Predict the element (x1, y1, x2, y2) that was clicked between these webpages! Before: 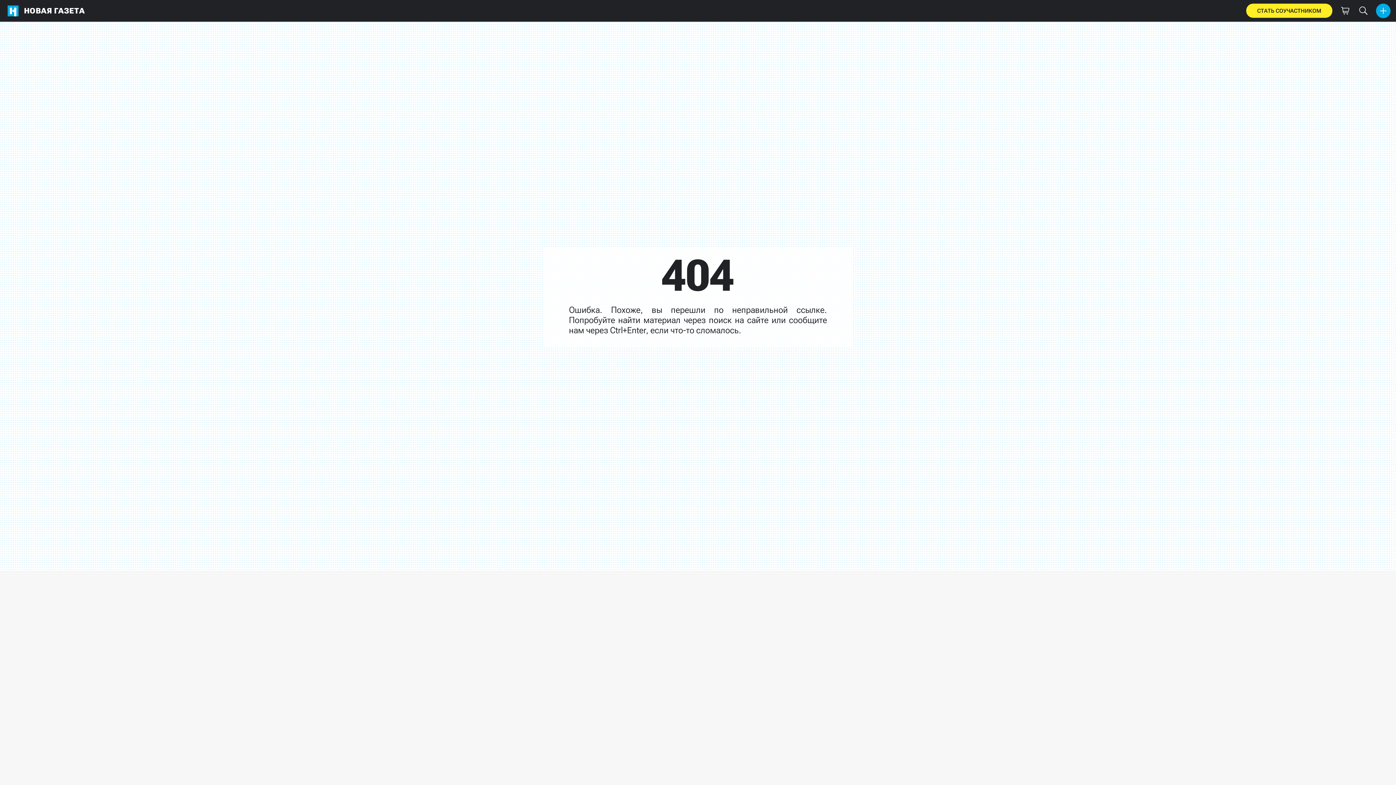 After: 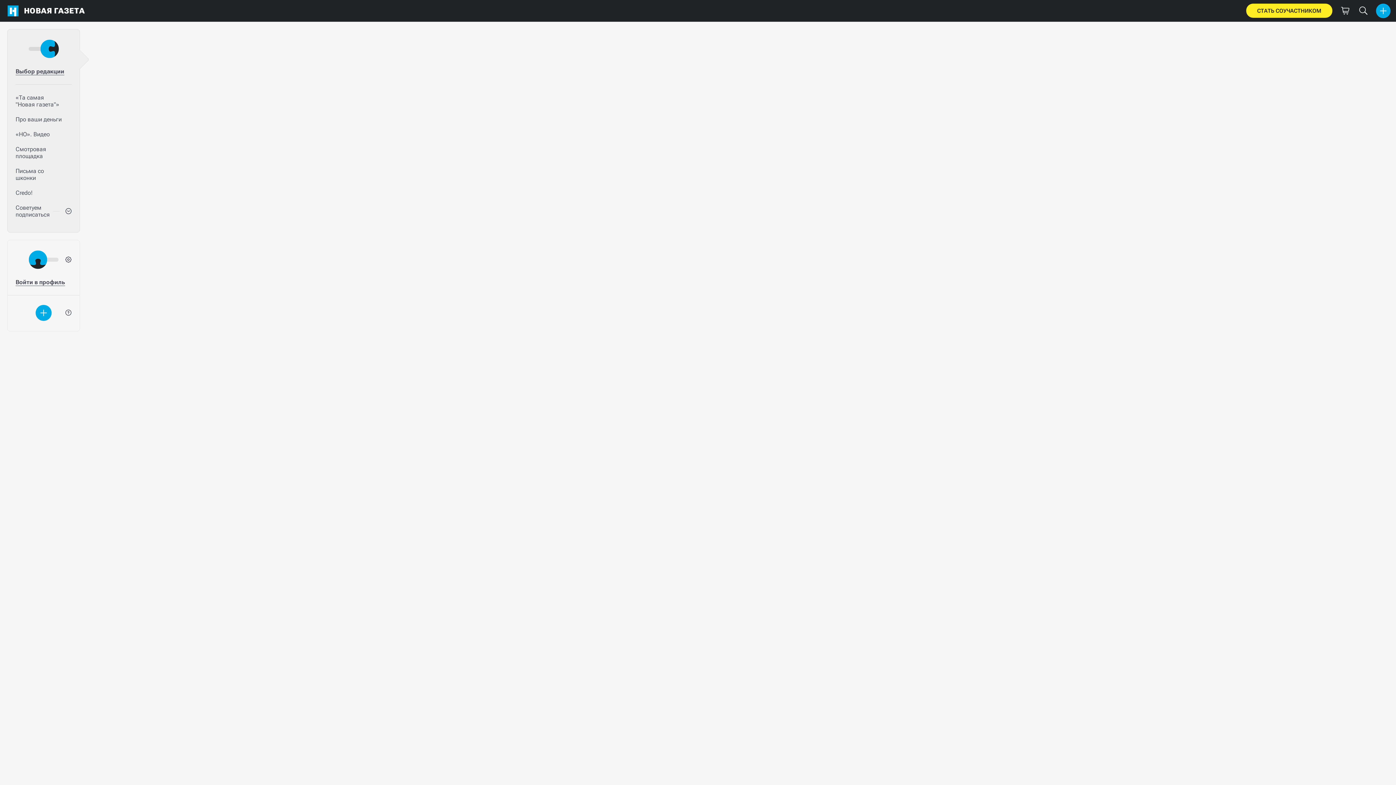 Action: label: НОВАЯ ГАЗЕТА bbox: (2, 0, 88, 21)